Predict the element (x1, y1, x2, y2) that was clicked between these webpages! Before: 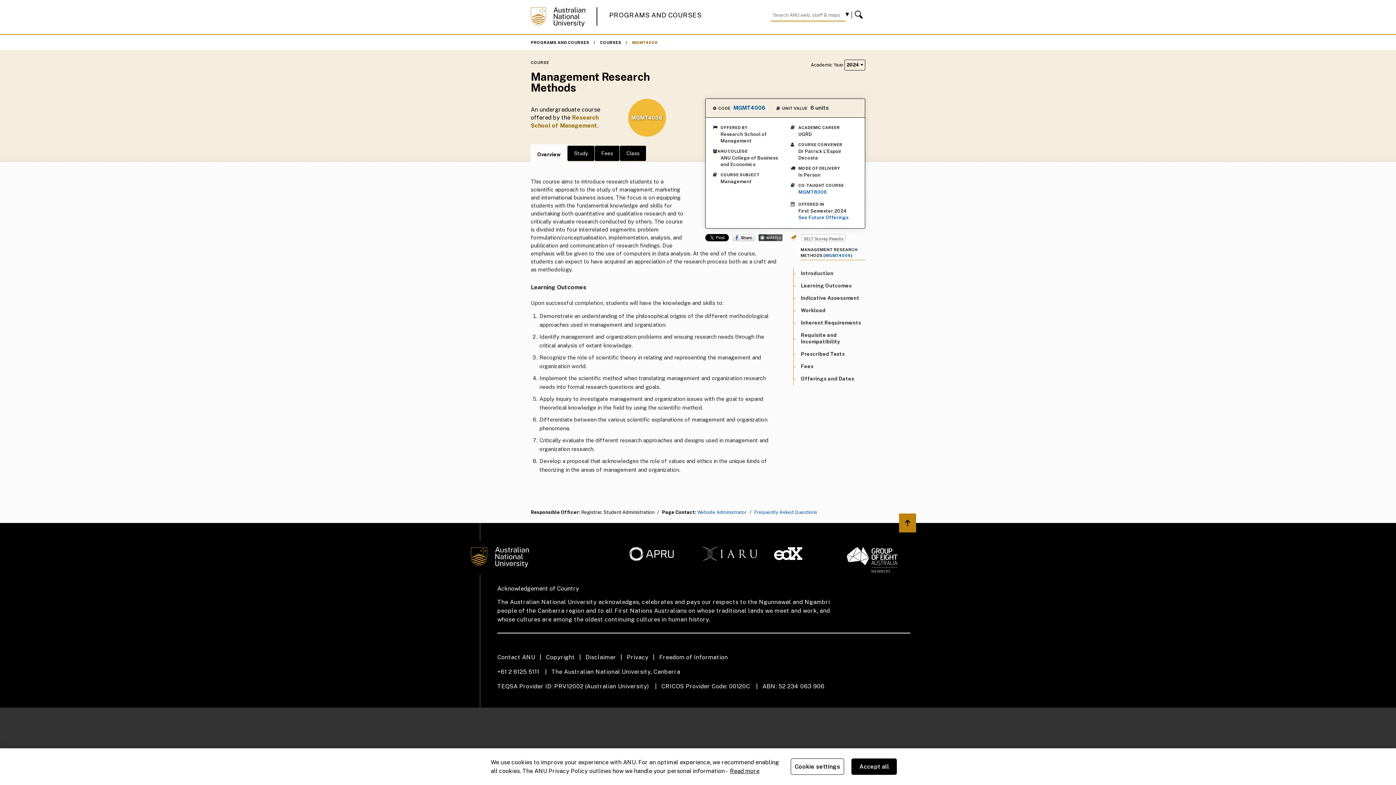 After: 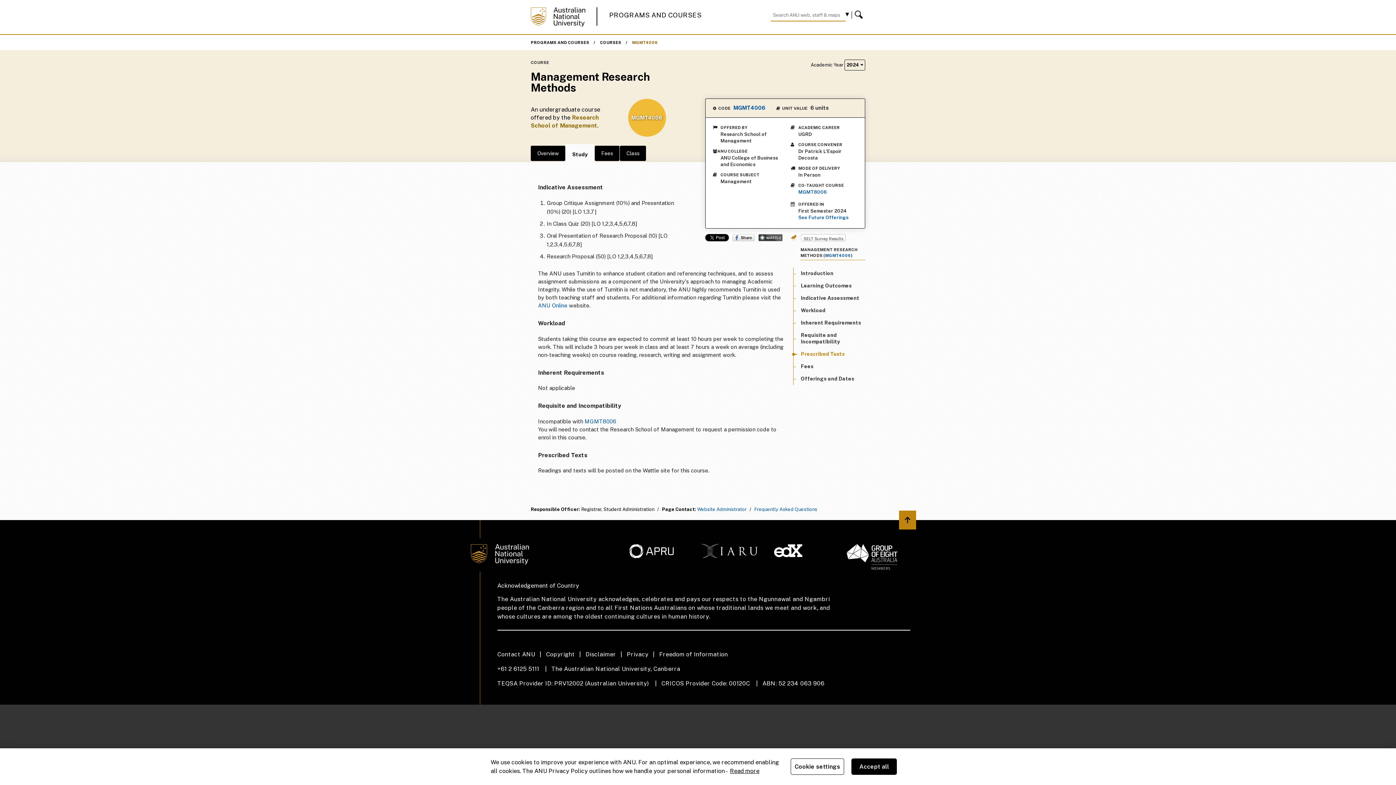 Action: label: Prescribed Texts bbox: (801, 351, 845, 357)